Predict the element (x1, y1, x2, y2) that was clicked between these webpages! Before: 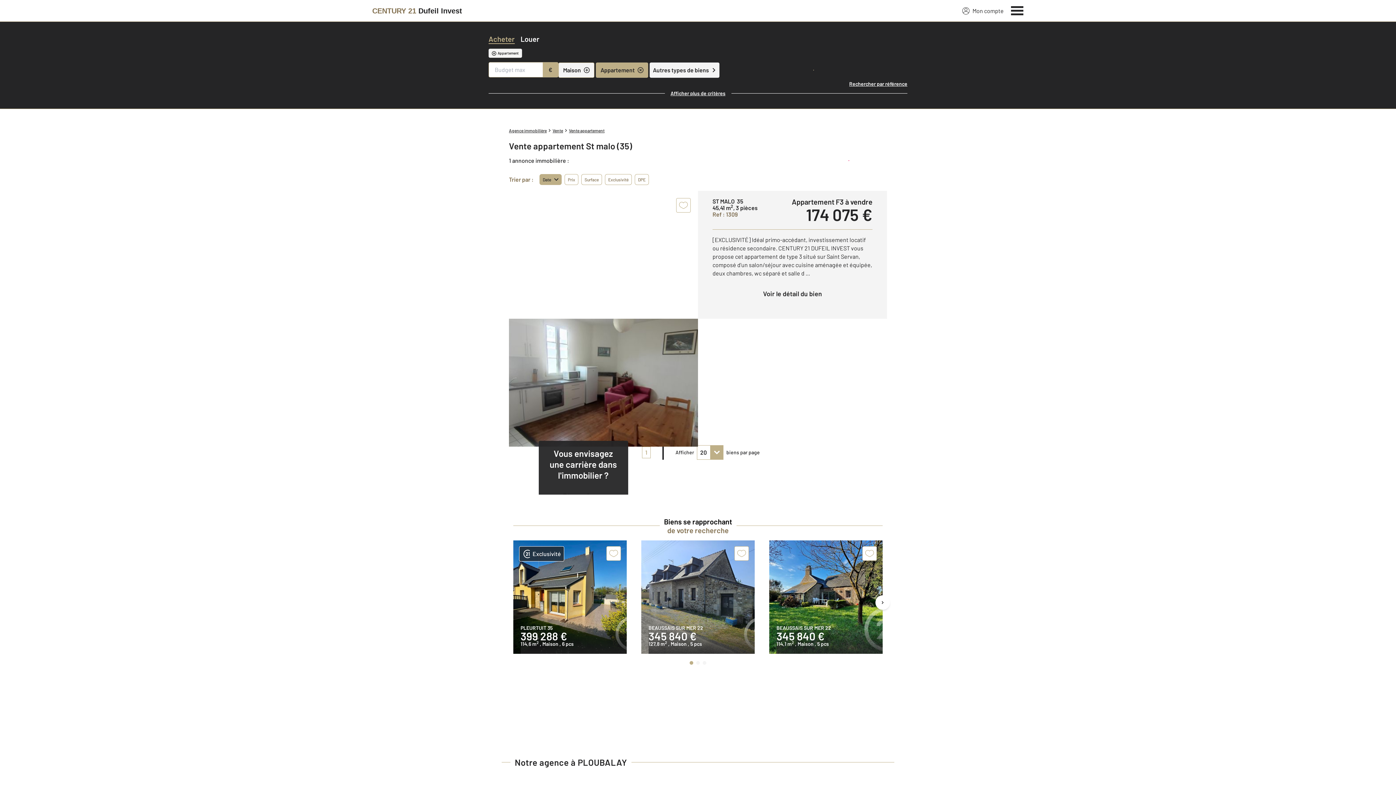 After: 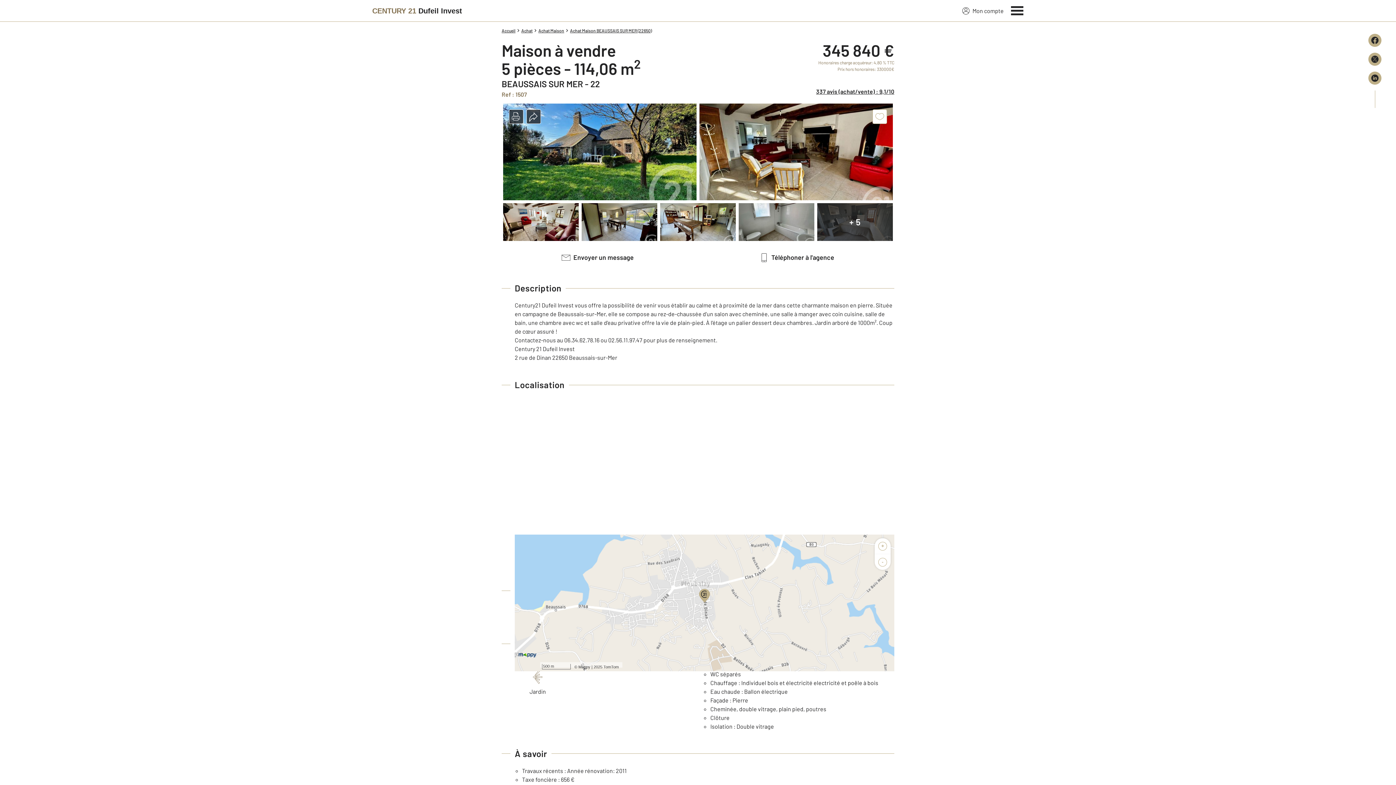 Action: label: BEAUSSAIS SUR MER 22
345 840 €
114,1 m2 , Maison , 5 pcs bbox: (769, 540, 882, 654)